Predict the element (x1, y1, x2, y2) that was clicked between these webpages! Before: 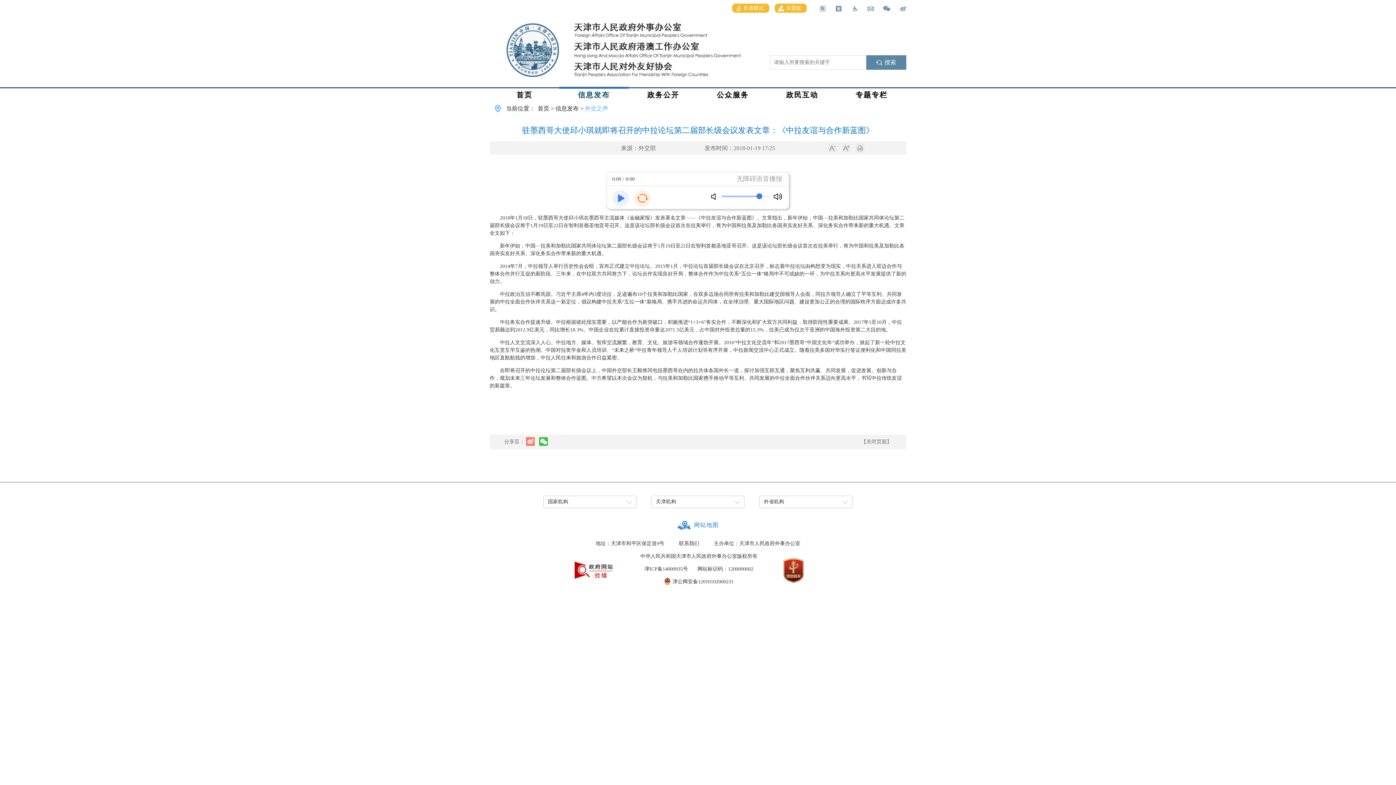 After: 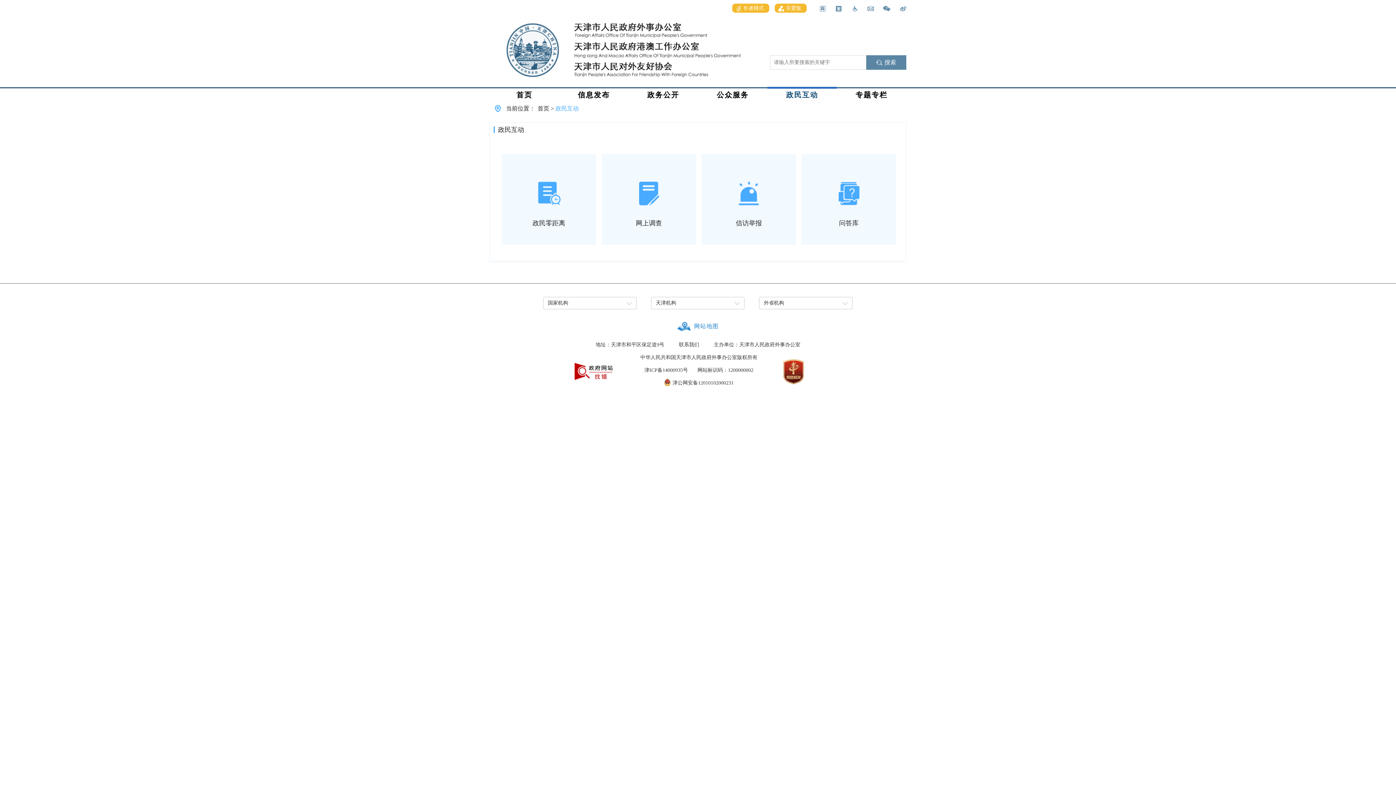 Action: bbox: (786, 90, 818, 98) label: 政民互动